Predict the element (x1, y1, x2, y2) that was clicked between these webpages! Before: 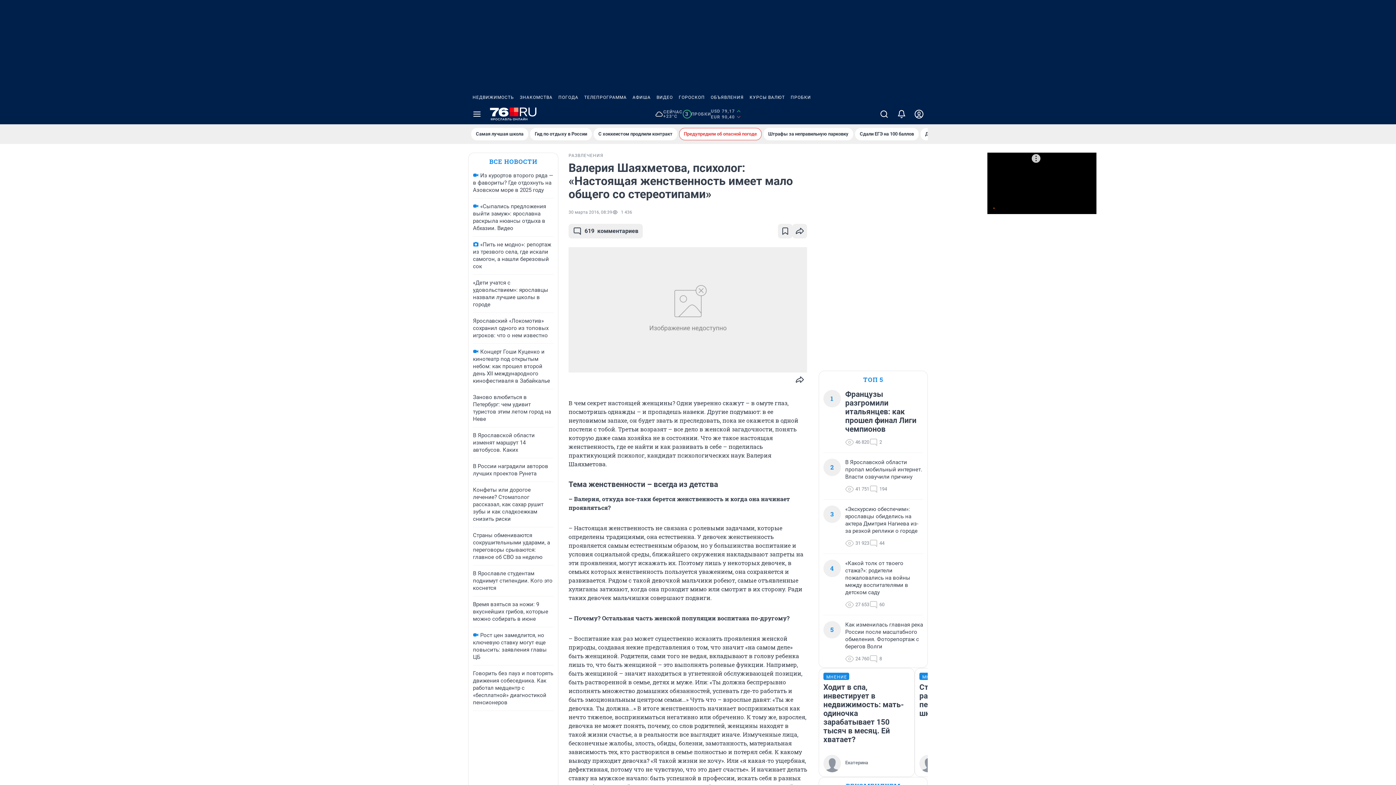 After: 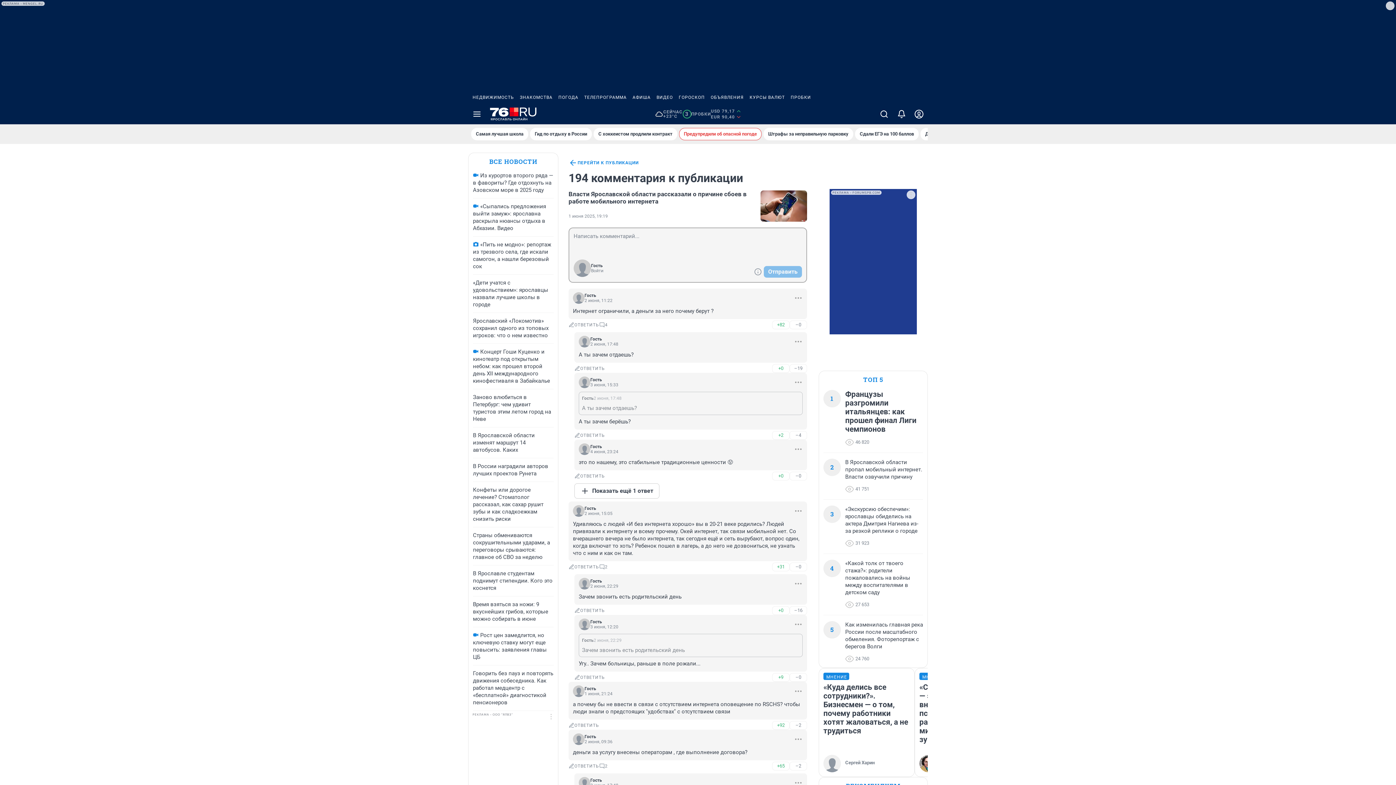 Action: label: 194 bbox: (869, 485, 887, 493)